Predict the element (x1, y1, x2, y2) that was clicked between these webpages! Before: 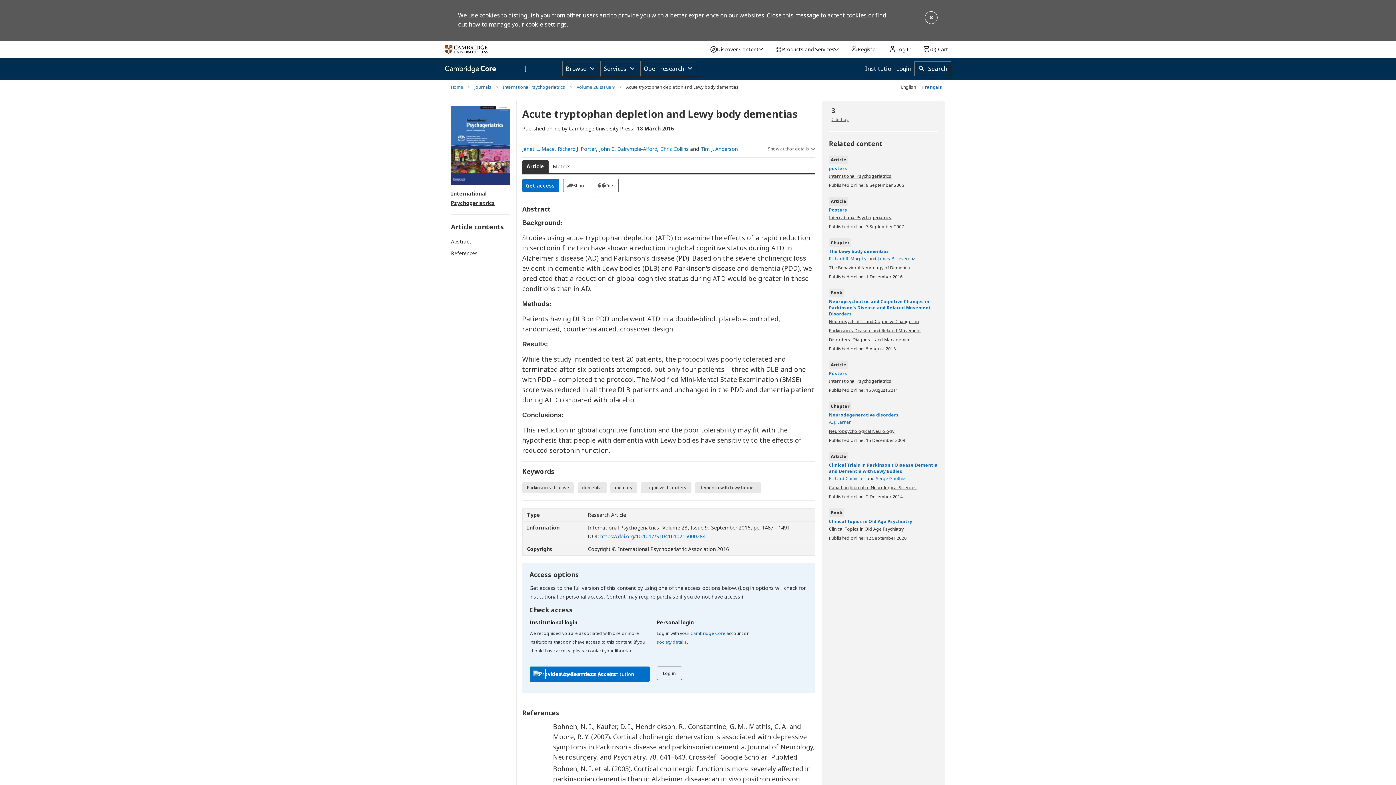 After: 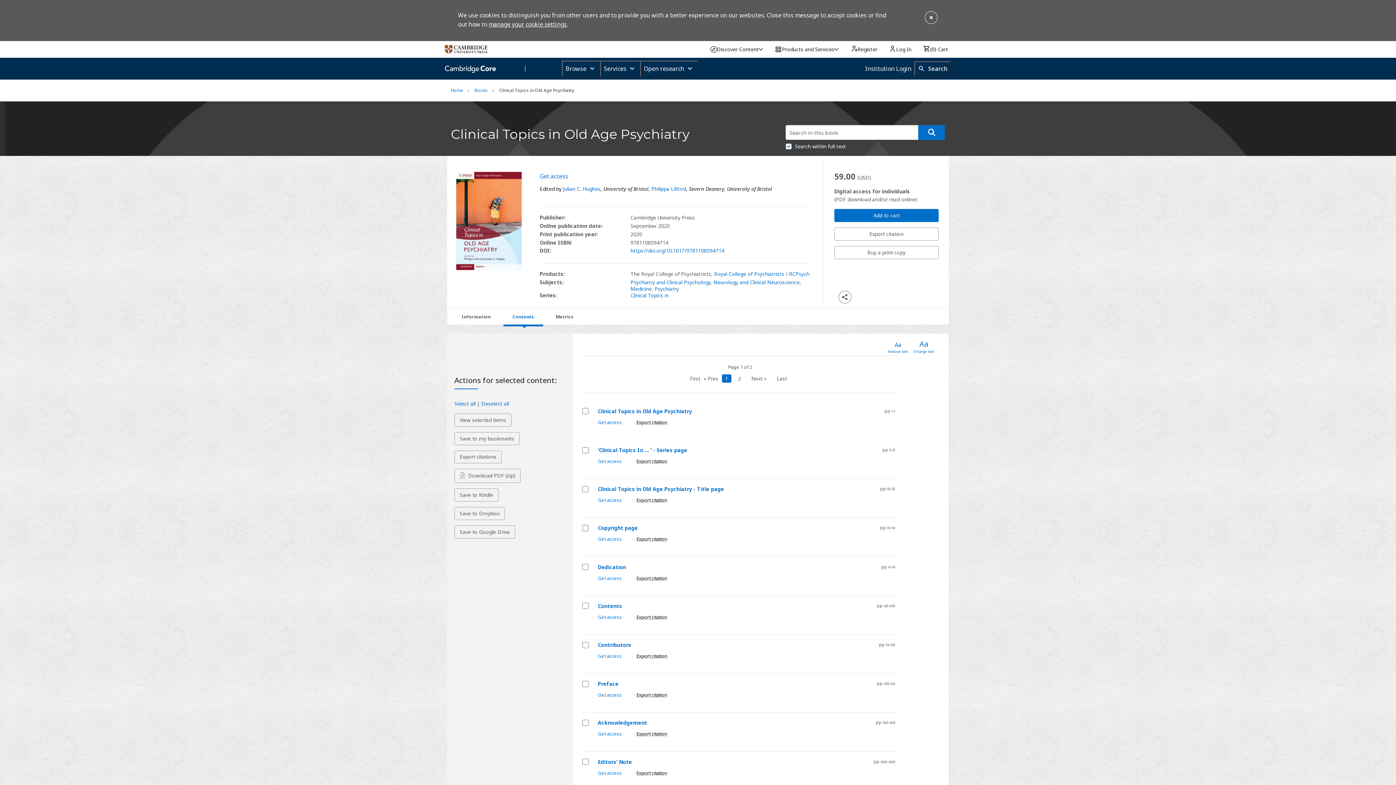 Action: bbox: (829, 526, 904, 532) label: Clinical Topics in Old Age Psychiatry